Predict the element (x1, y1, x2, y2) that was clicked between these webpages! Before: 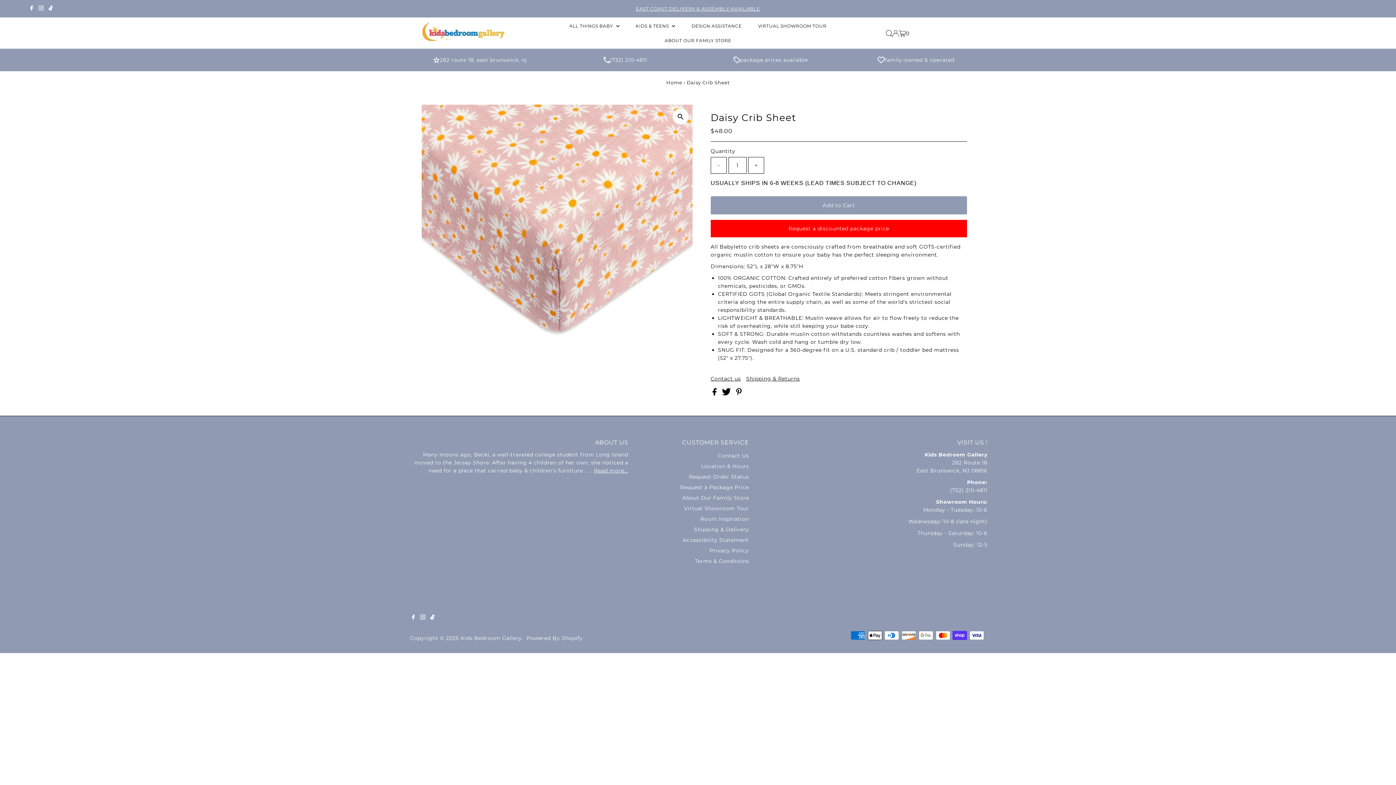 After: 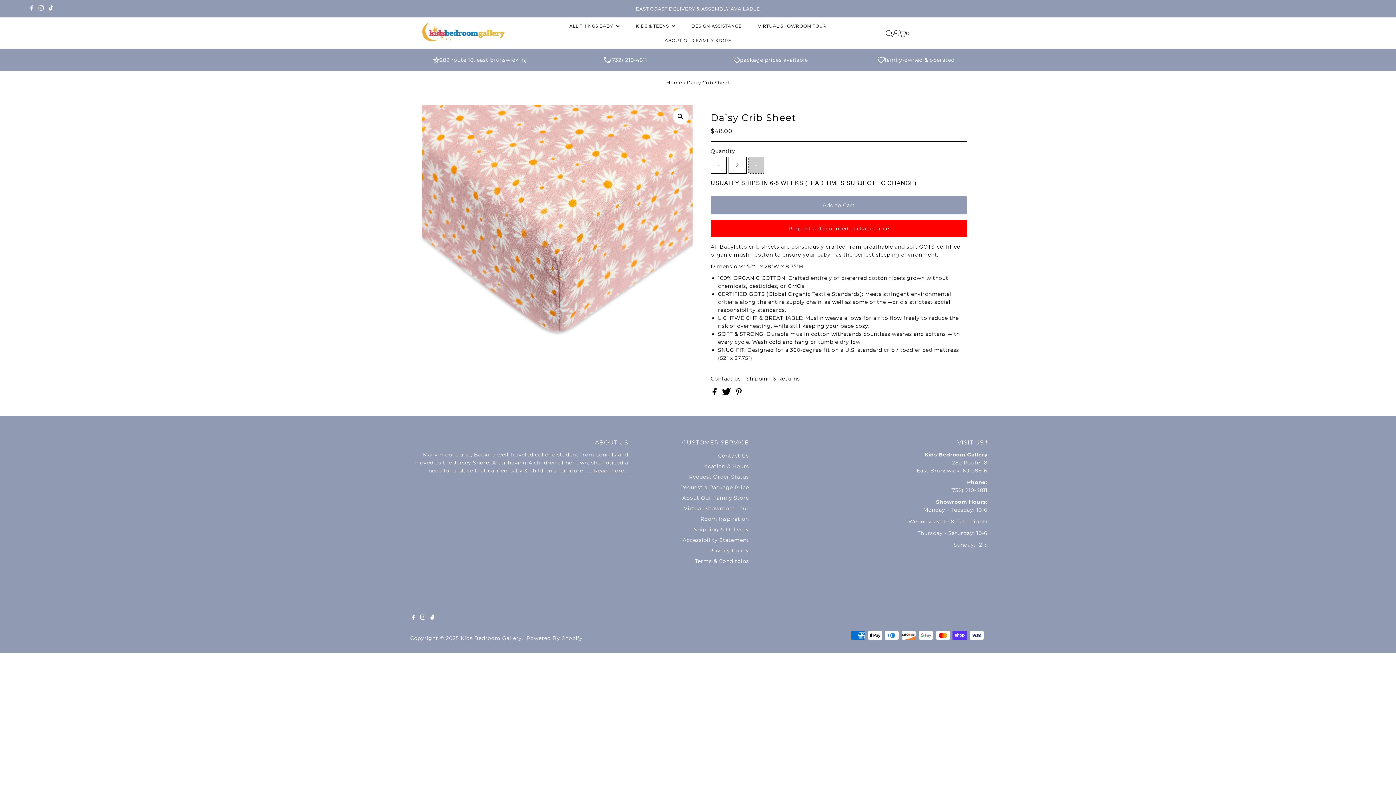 Action: label: + bbox: (748, 157, 764, 173)